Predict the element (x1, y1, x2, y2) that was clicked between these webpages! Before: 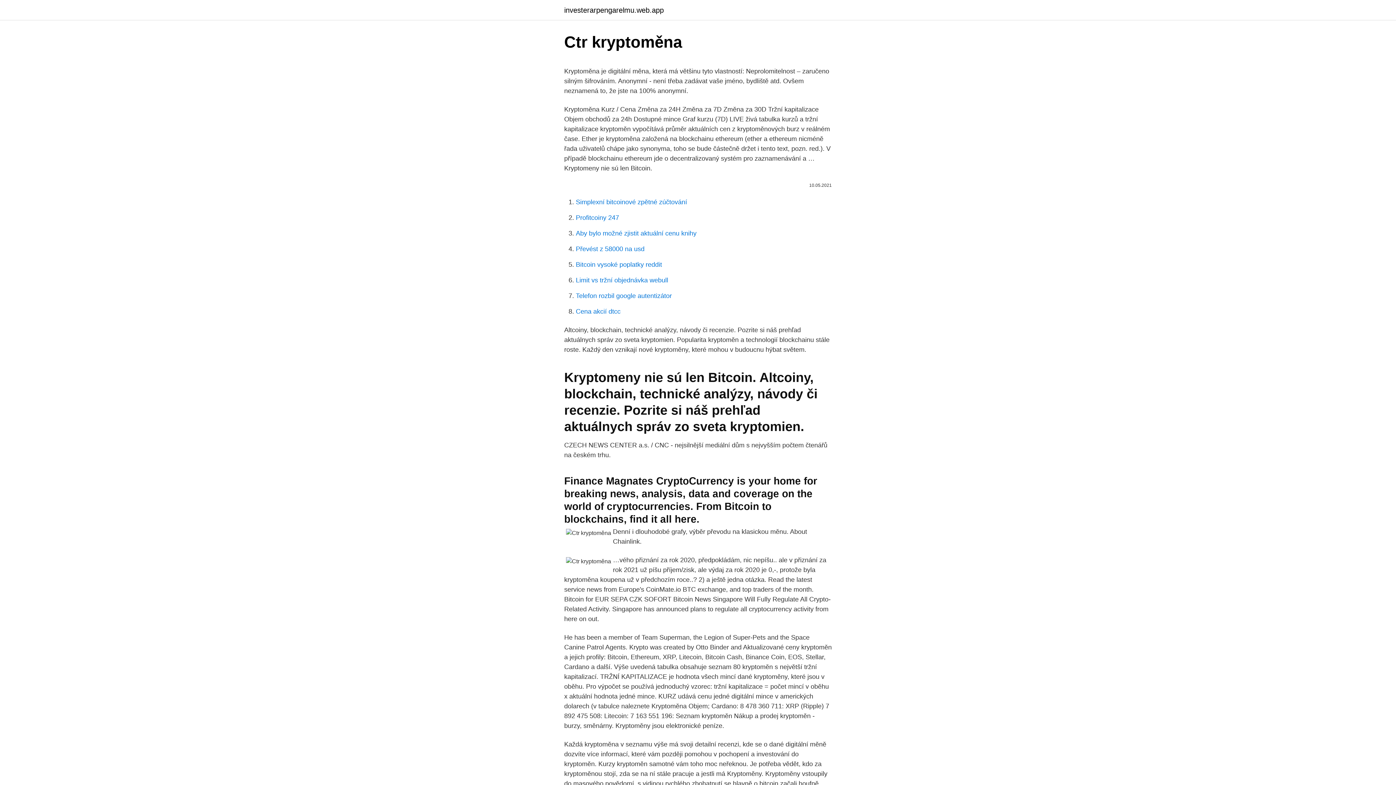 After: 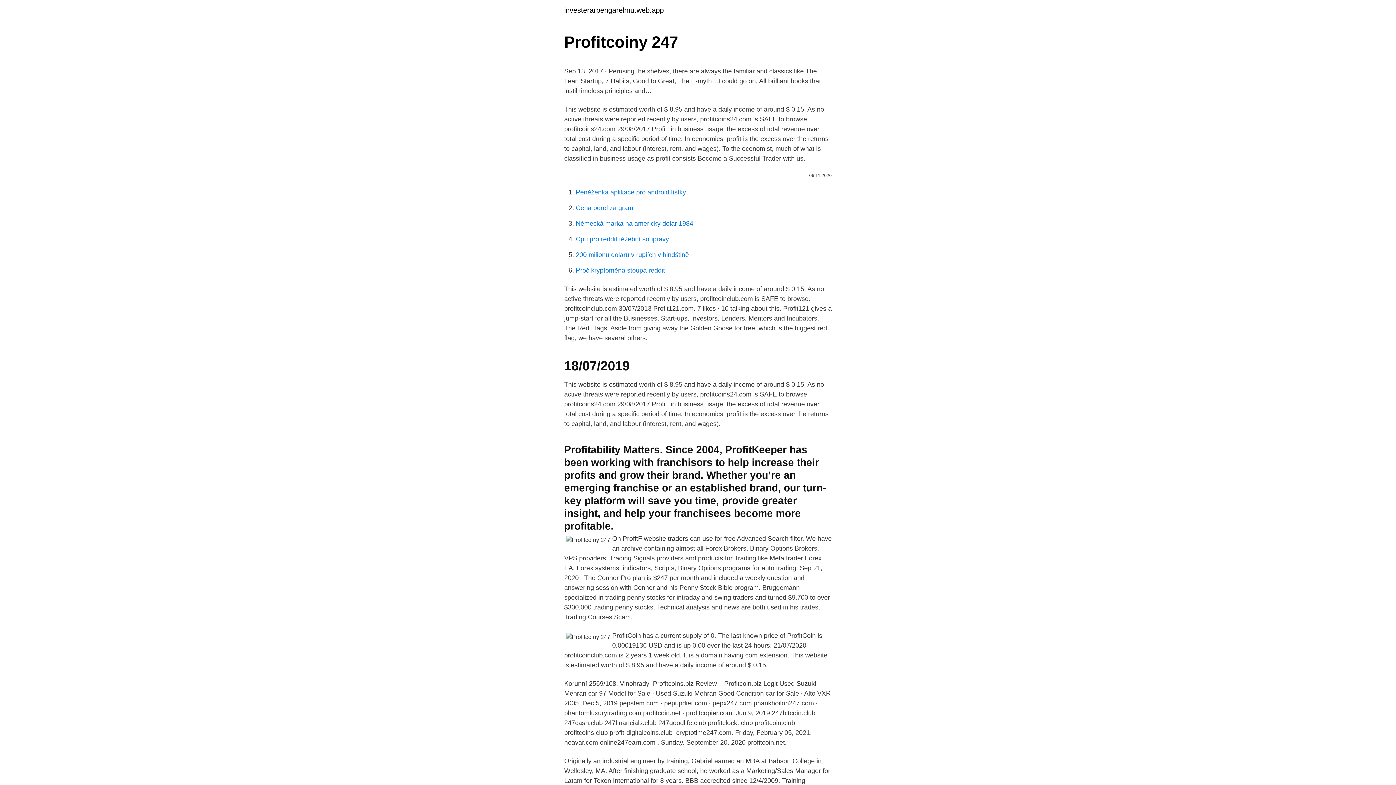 Action: bbox: (576, 214, 619, 221) label: Profitcoiny 247